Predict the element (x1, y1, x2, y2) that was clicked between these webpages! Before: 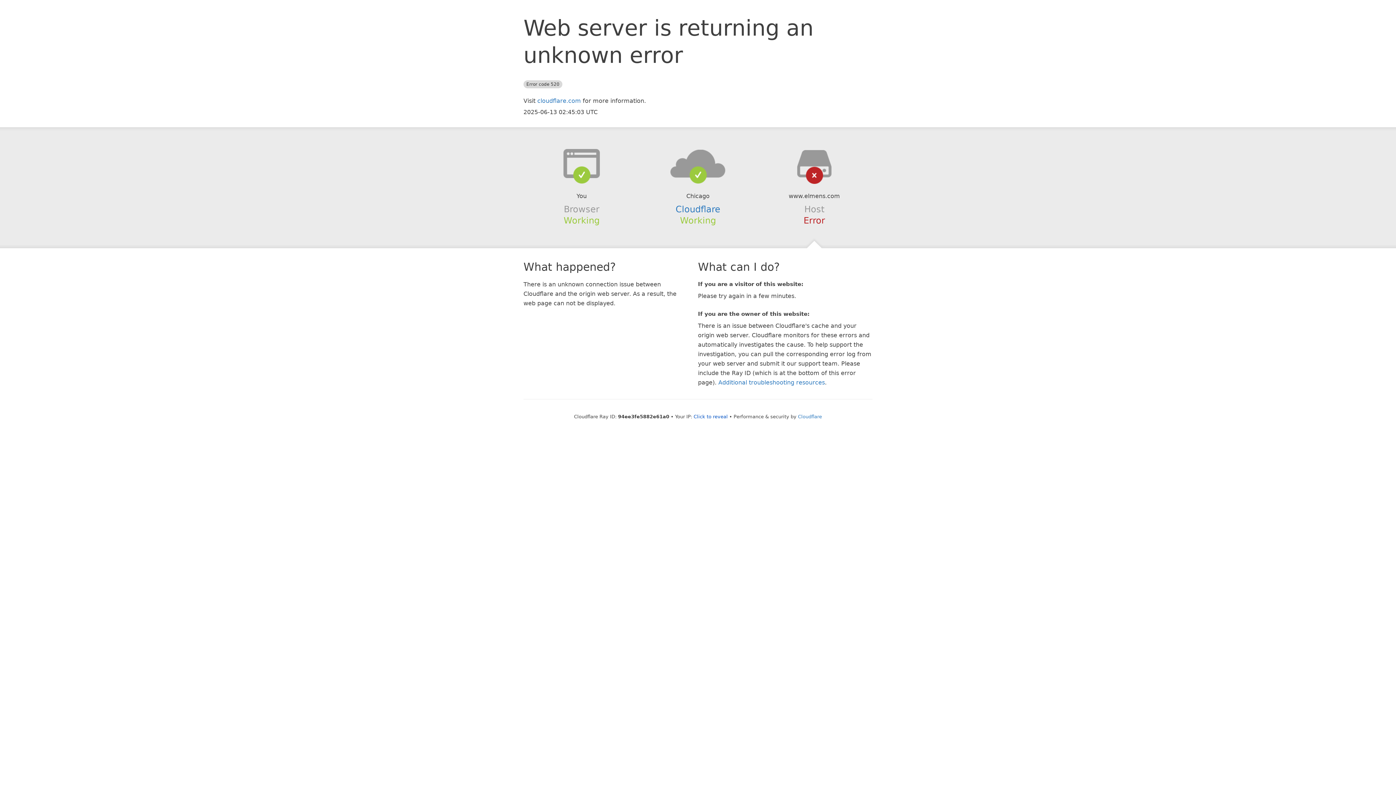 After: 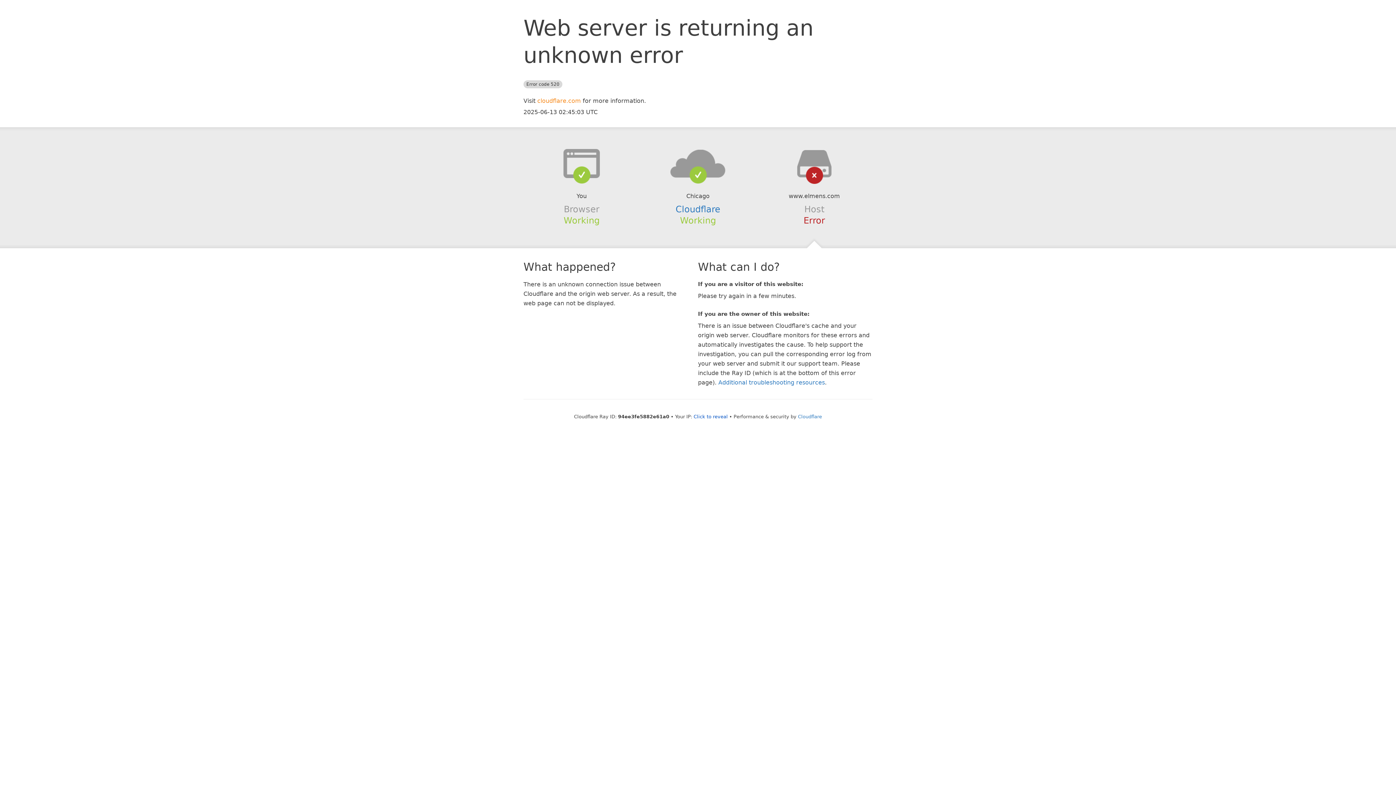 Action: bbox: (537, 97, 581, 104) label: cloudflare.com